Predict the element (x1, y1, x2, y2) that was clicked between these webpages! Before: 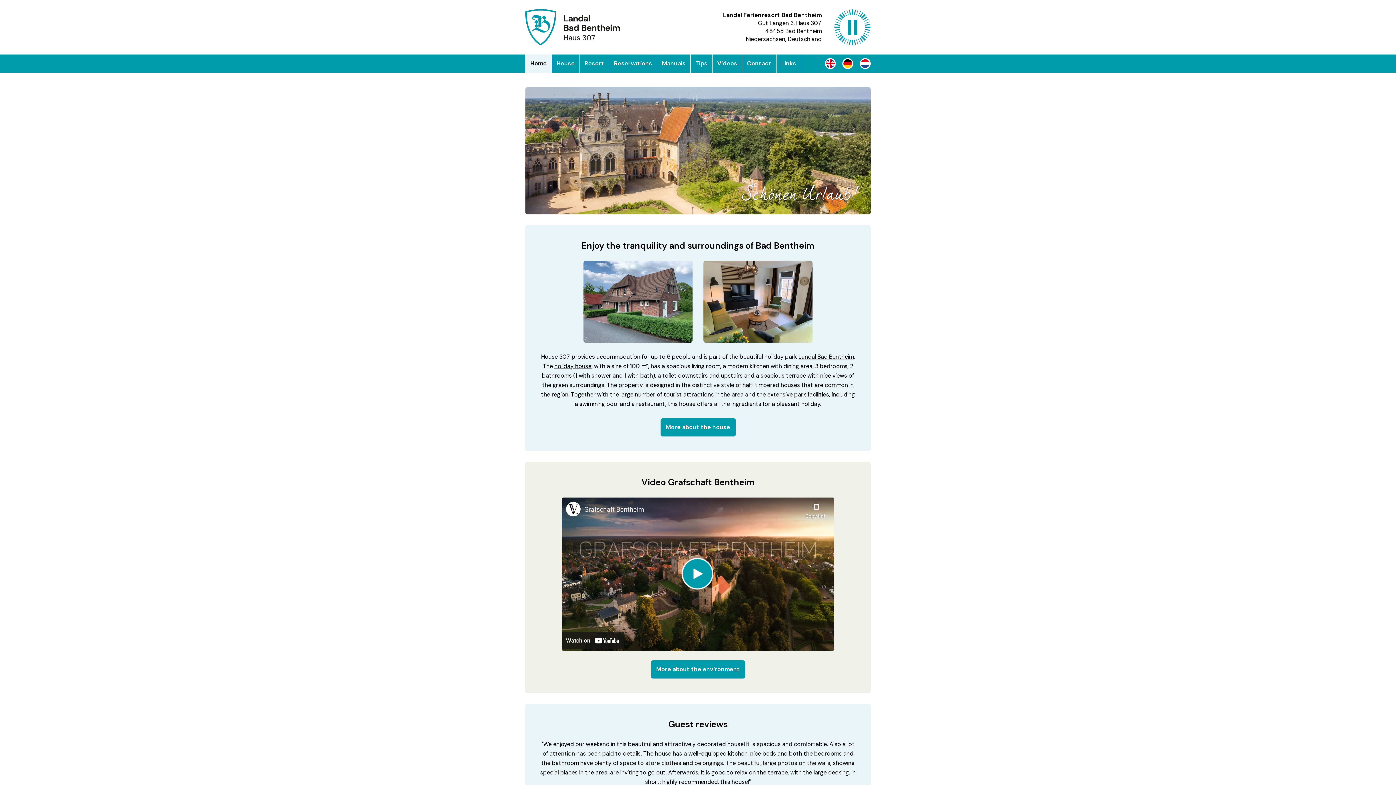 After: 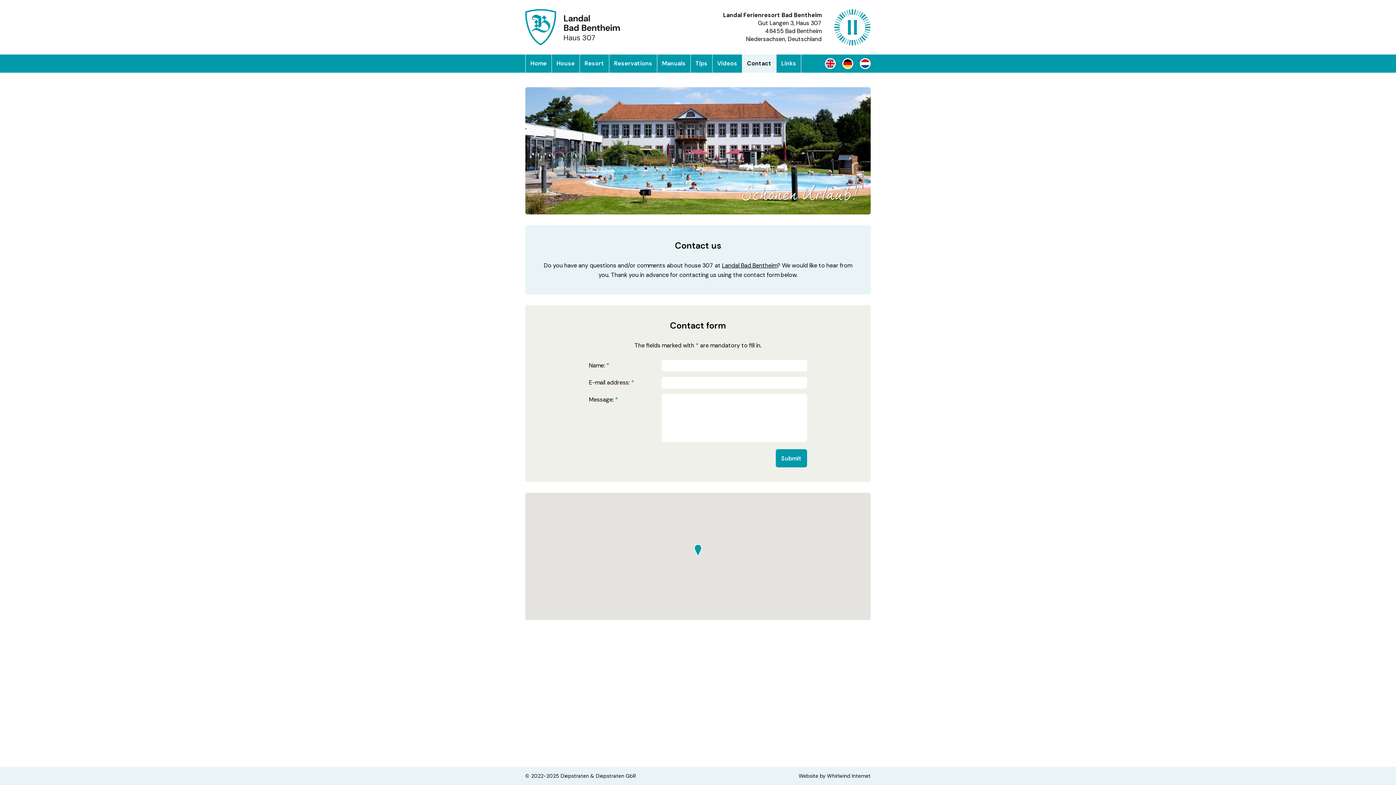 Action: bbox: (742, 54, 776, 72) label: Contact